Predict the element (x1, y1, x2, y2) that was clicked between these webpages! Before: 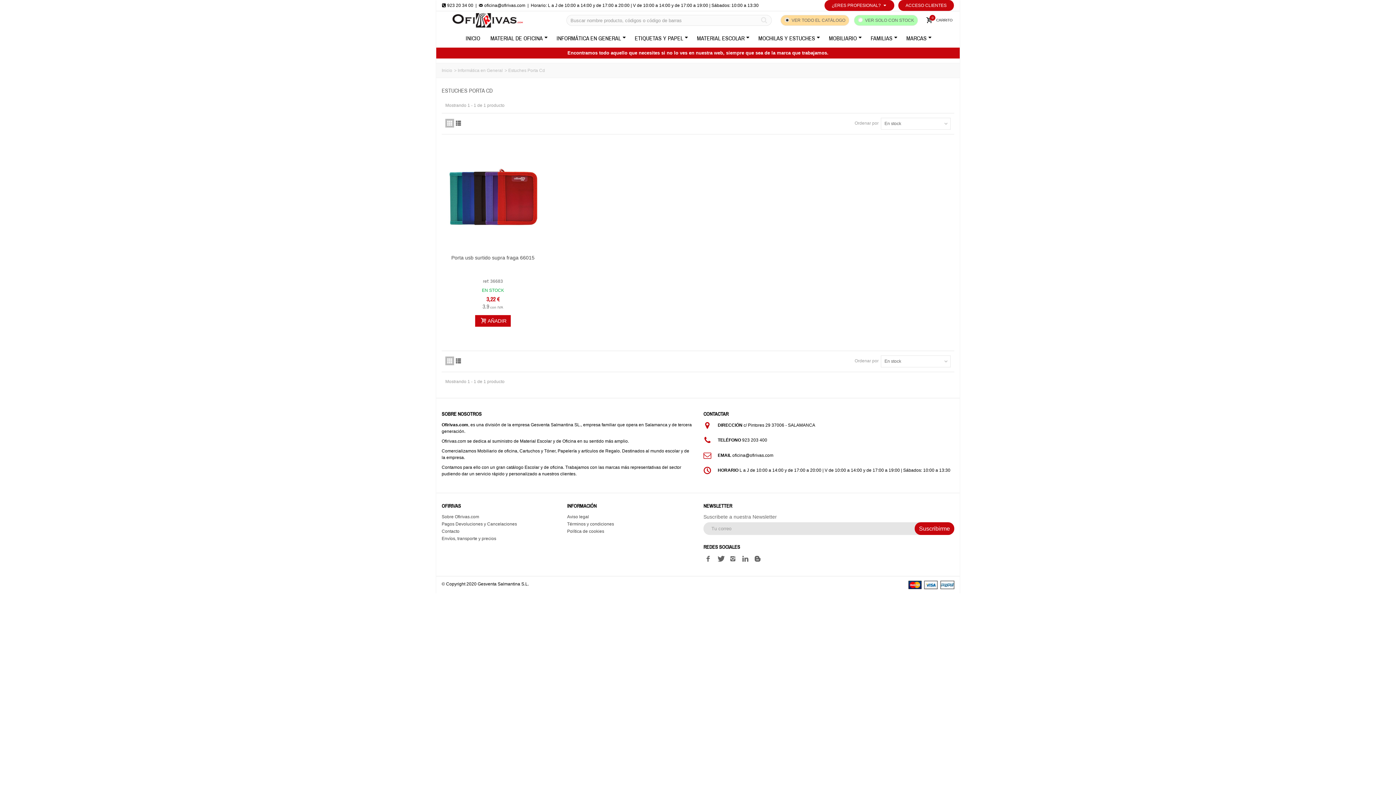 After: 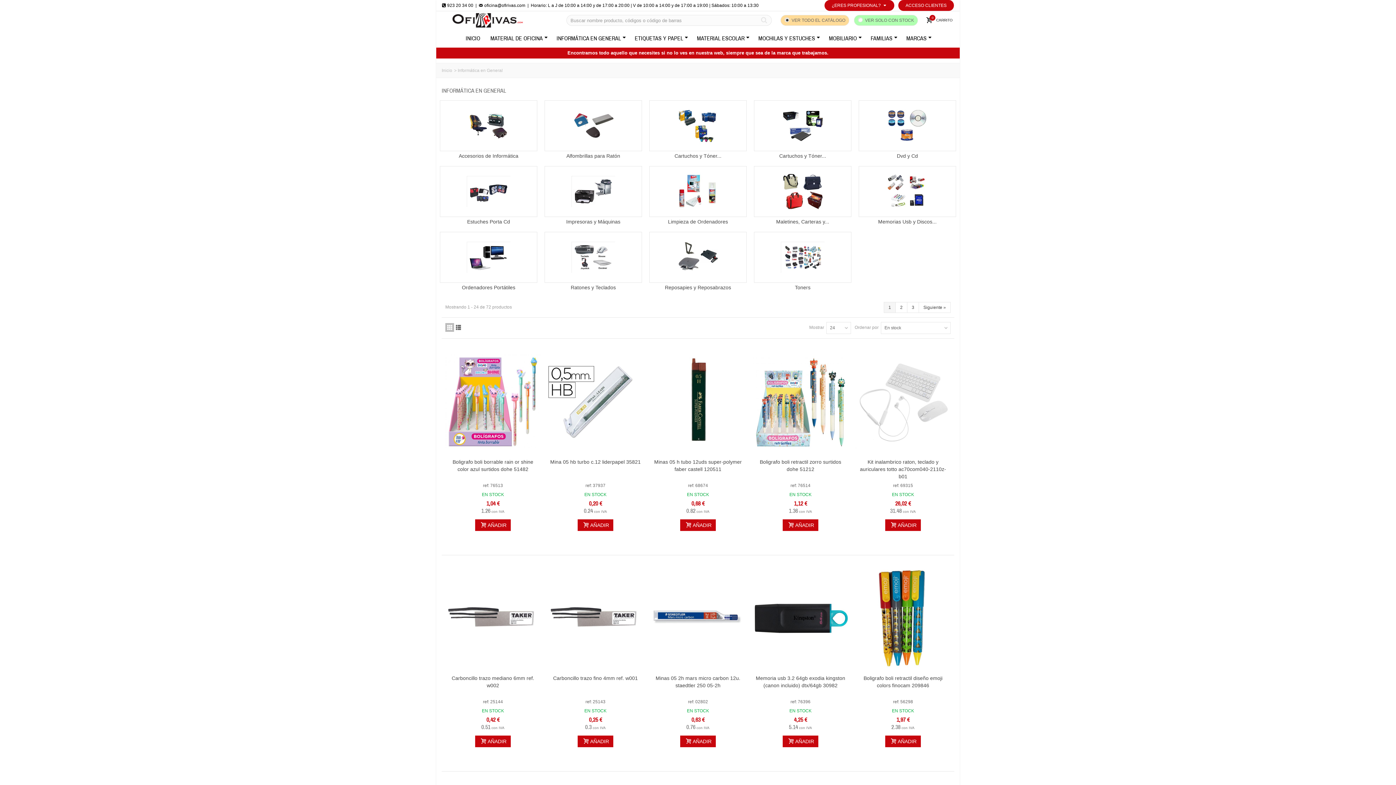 Action: bbox: (457, 68, 502, 73) label: Informática en General